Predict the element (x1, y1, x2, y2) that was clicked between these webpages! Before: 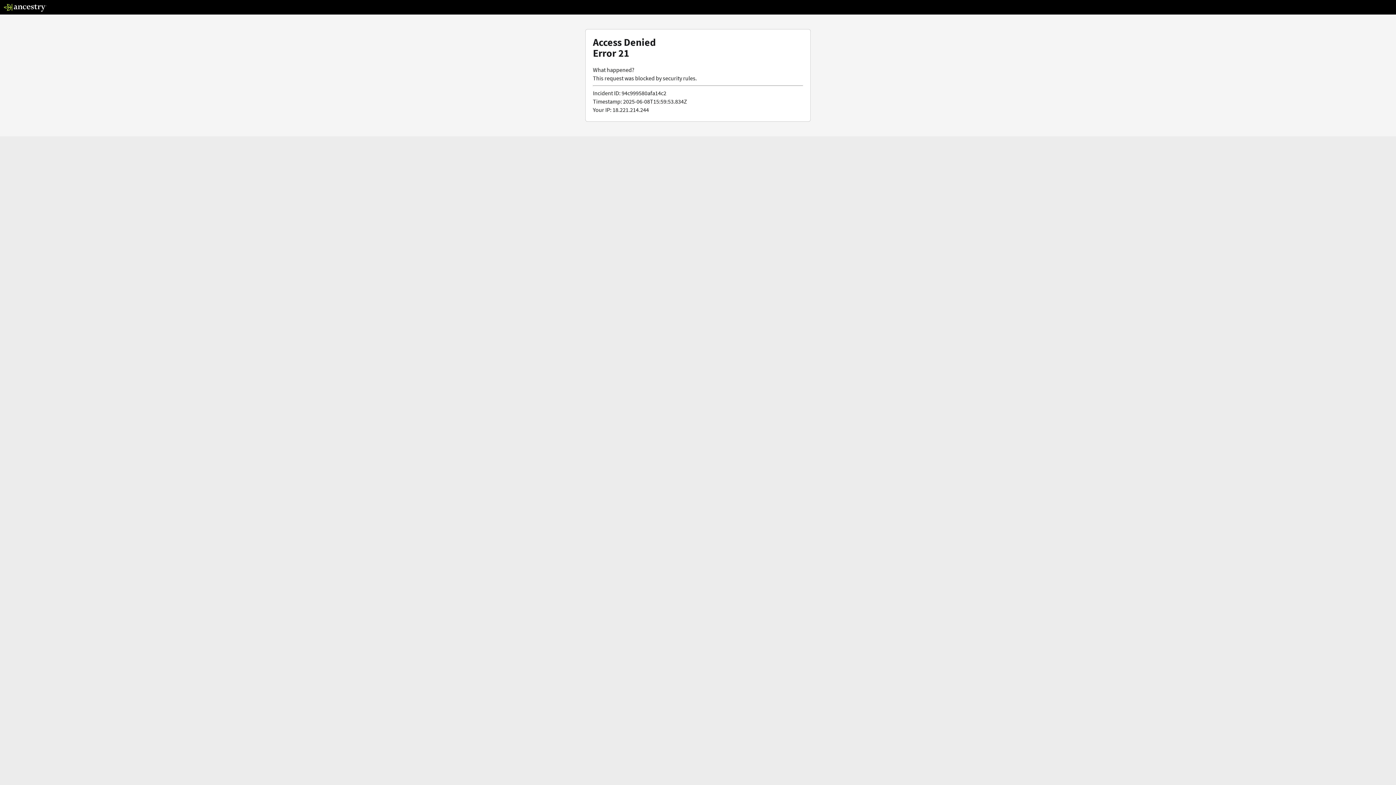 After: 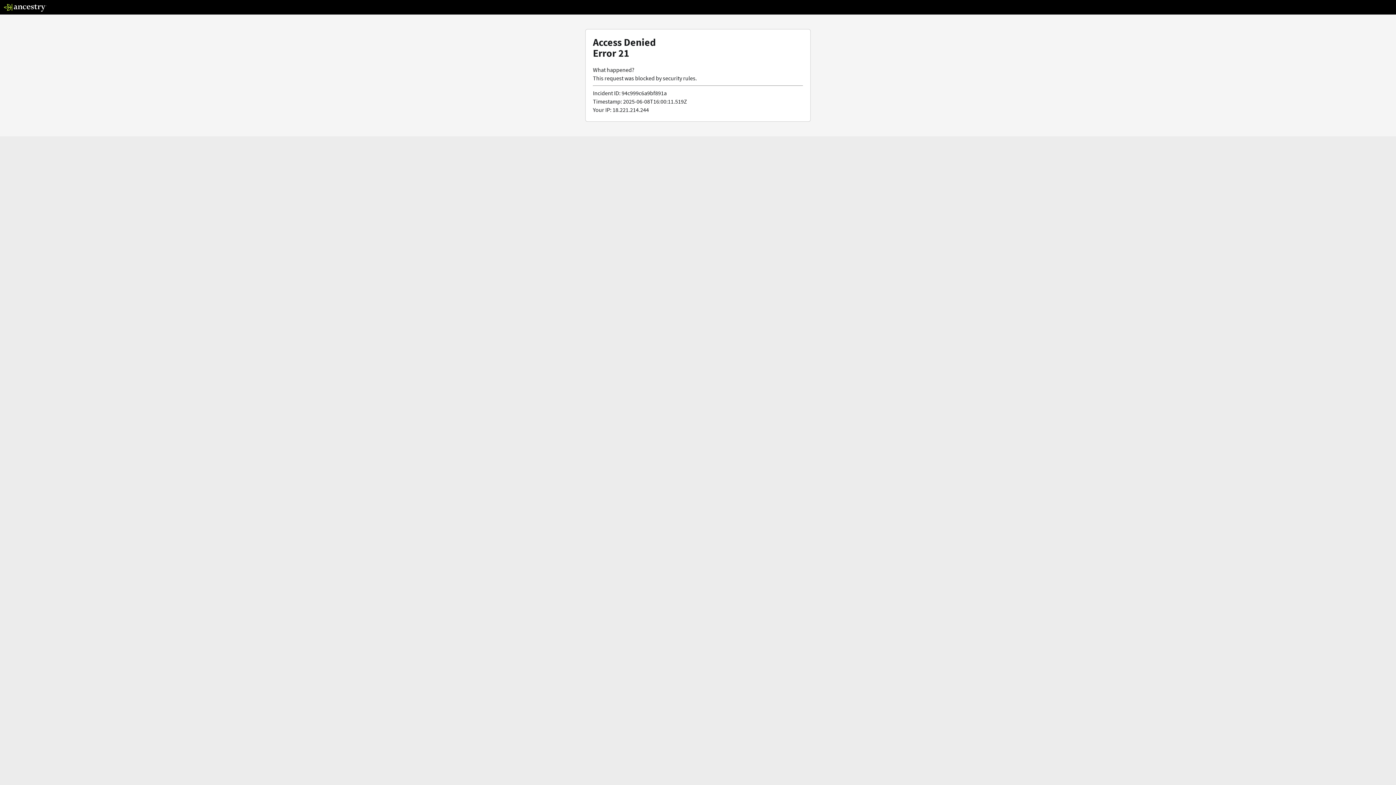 Action: bbox: (3, 5, 46, 13)